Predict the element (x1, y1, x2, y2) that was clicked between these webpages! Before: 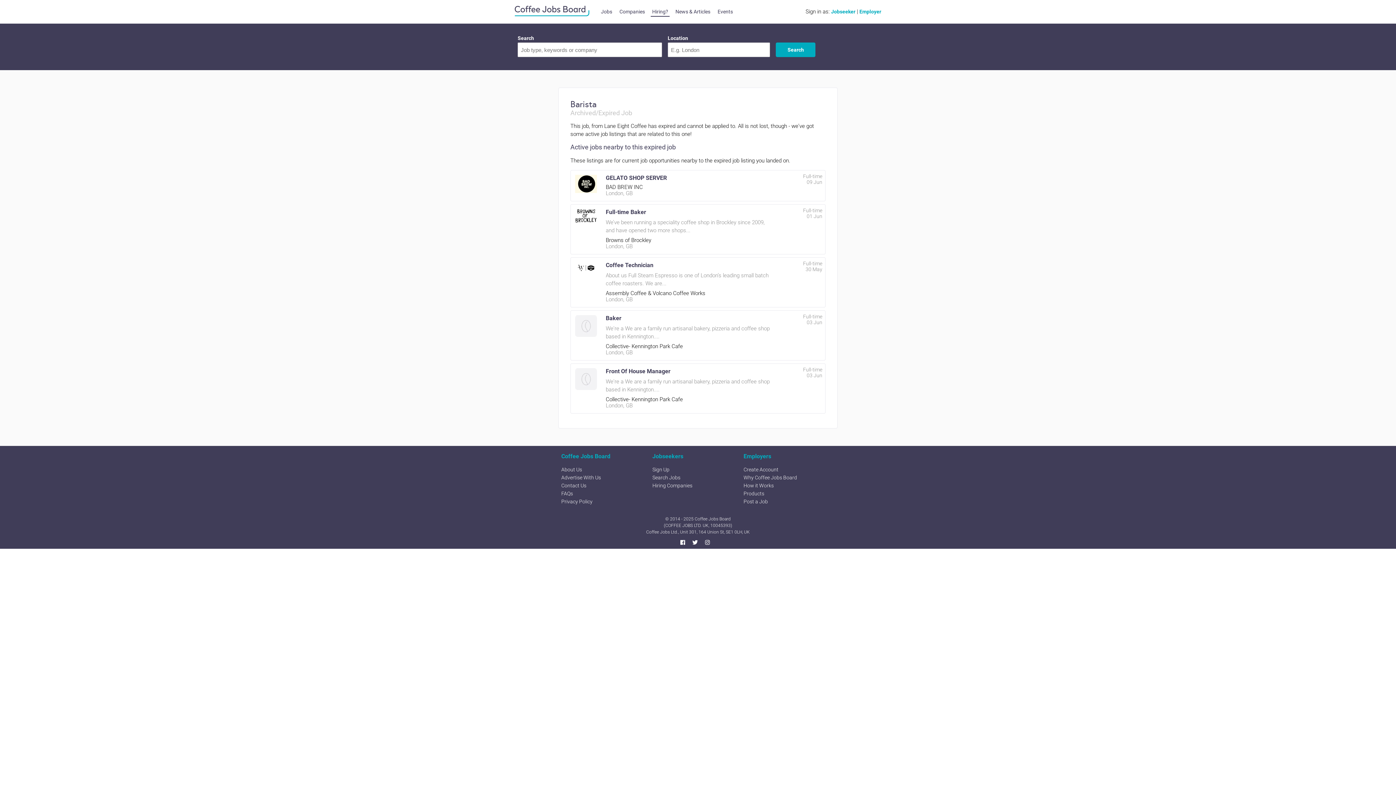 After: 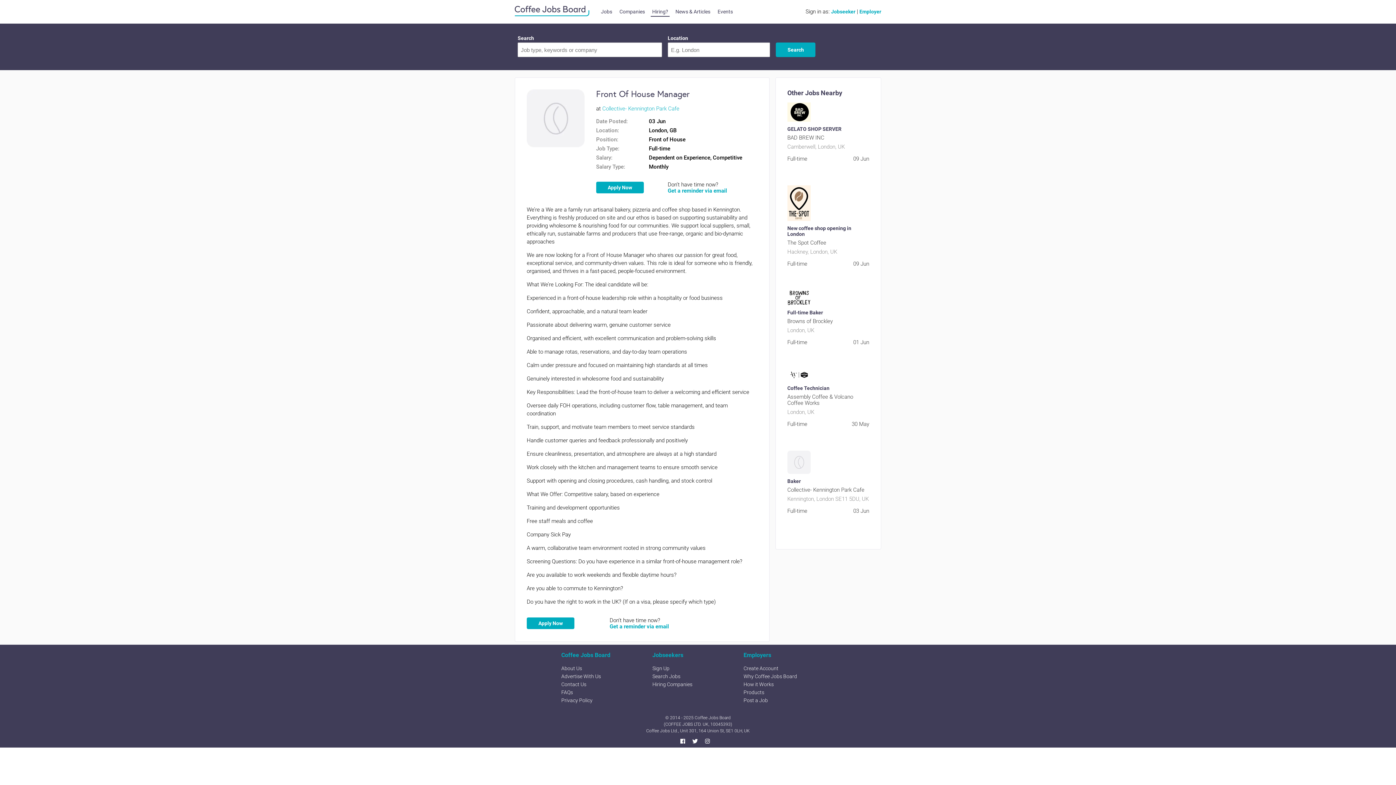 Action: label: Front Of House Manager
We're a We are a family run artisanal bakery, pizzeria and coffee shop based in Kennington....
Collective- Kennington Park Cafe
London, GB
Full-time
03 Jun
 bbox: (570, 363, 825, 413)